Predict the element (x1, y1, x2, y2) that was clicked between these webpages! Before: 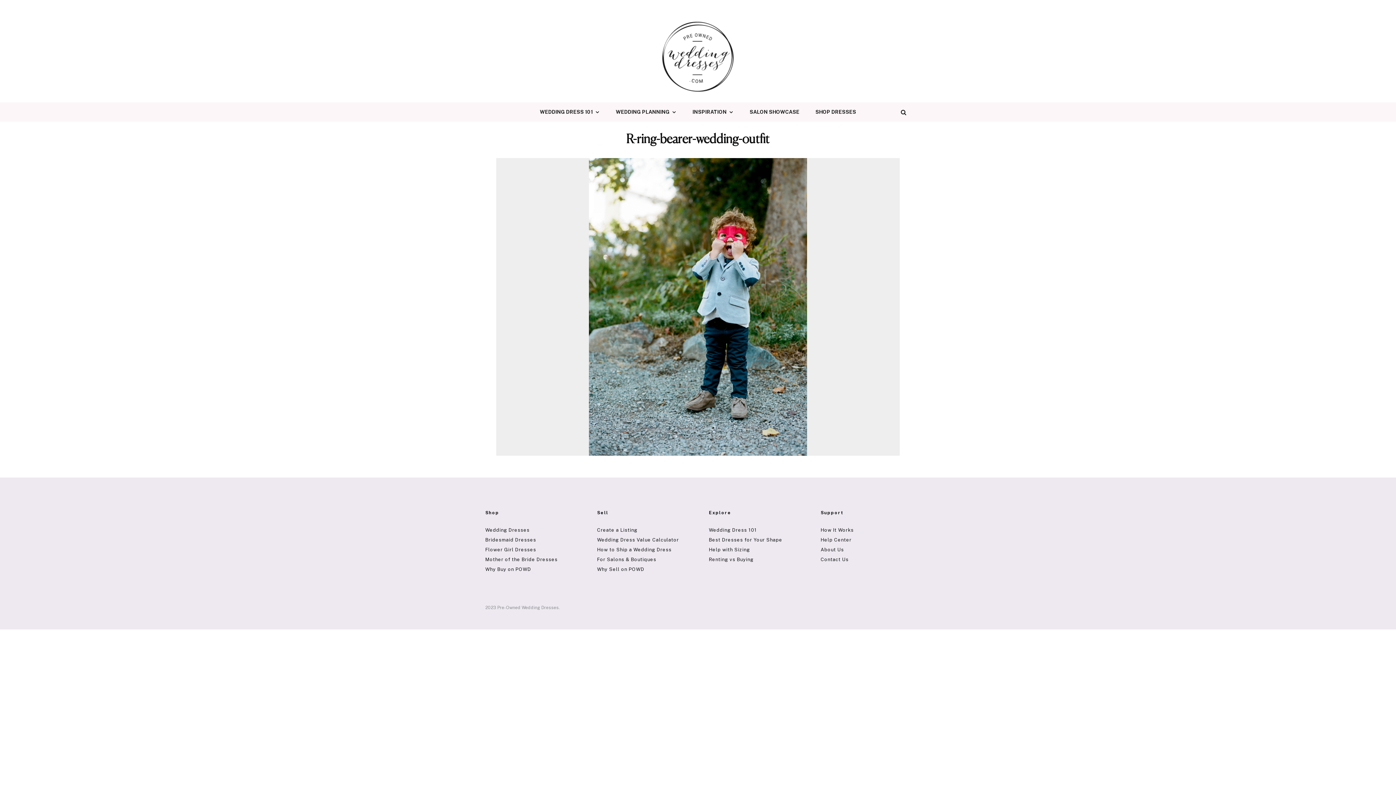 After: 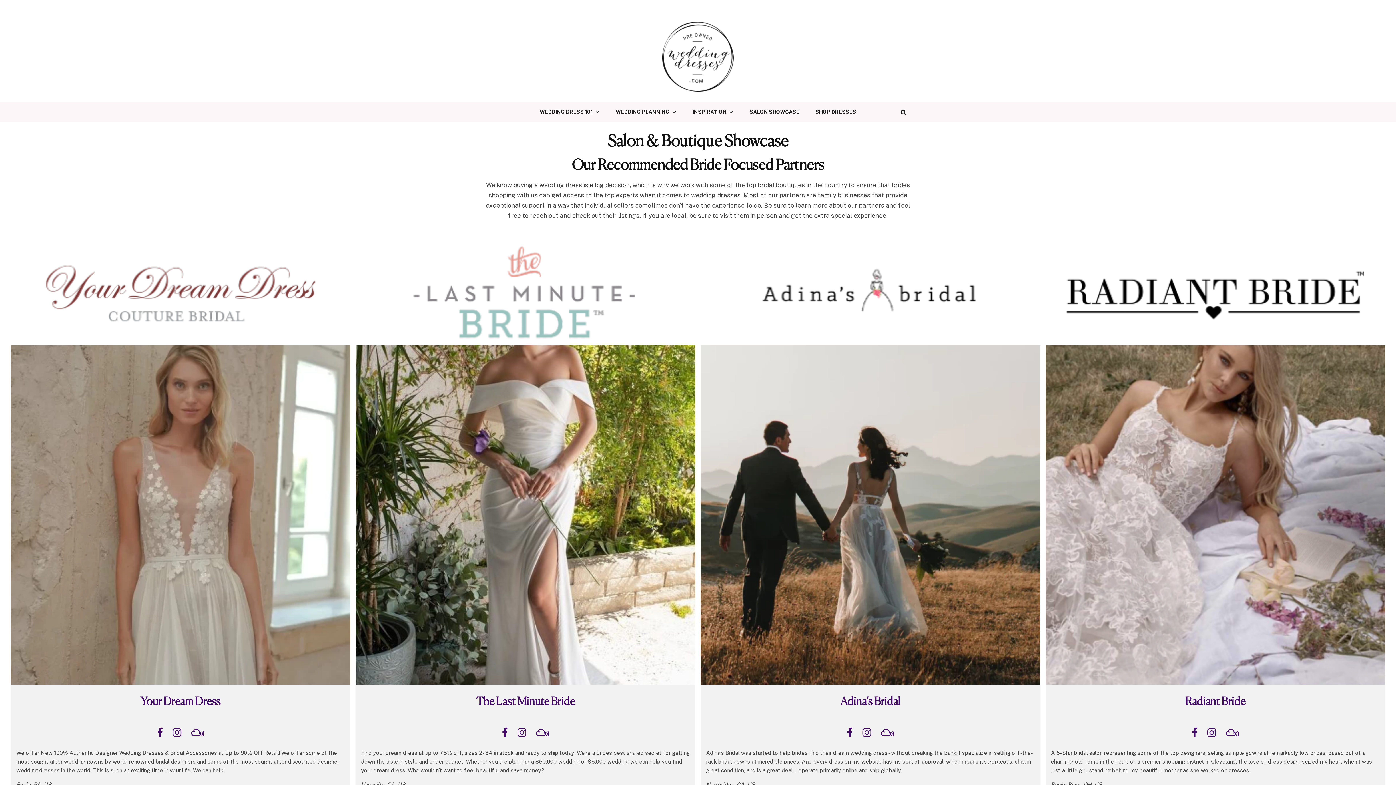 Action: bbox: (741, 102, 807, 121) label: SALON SHOWCASE